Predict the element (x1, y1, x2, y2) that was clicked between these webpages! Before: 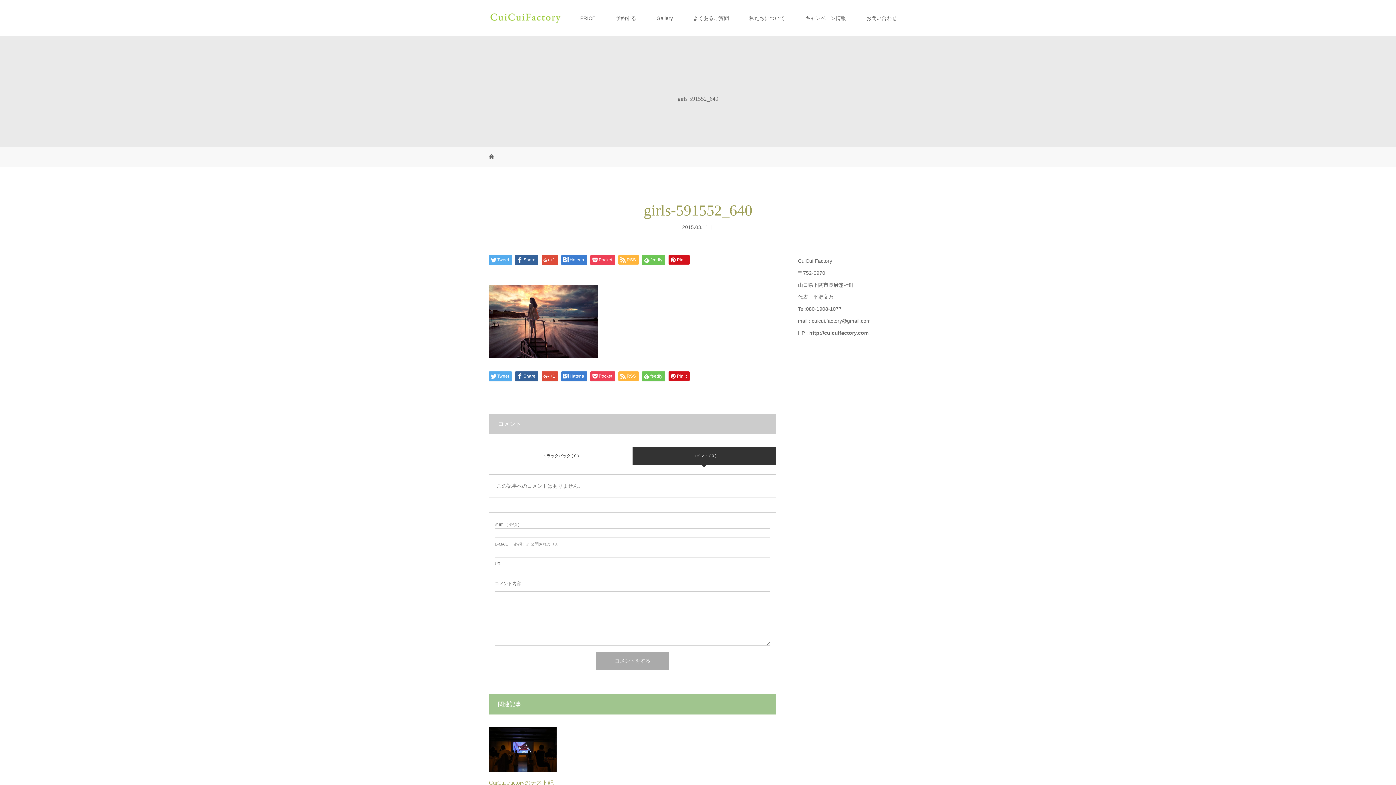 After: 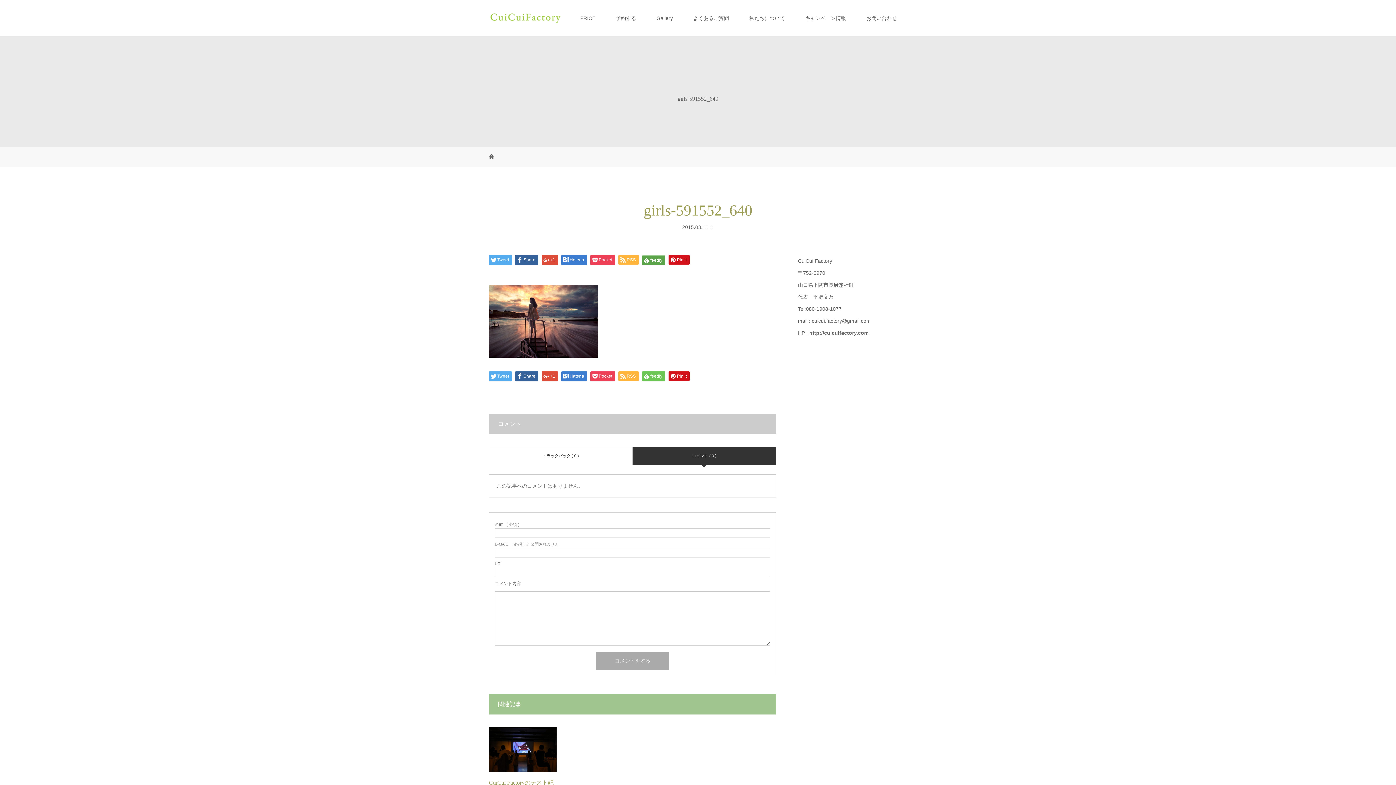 Action: label: feedly bbox: (642, 255, 665, 265)